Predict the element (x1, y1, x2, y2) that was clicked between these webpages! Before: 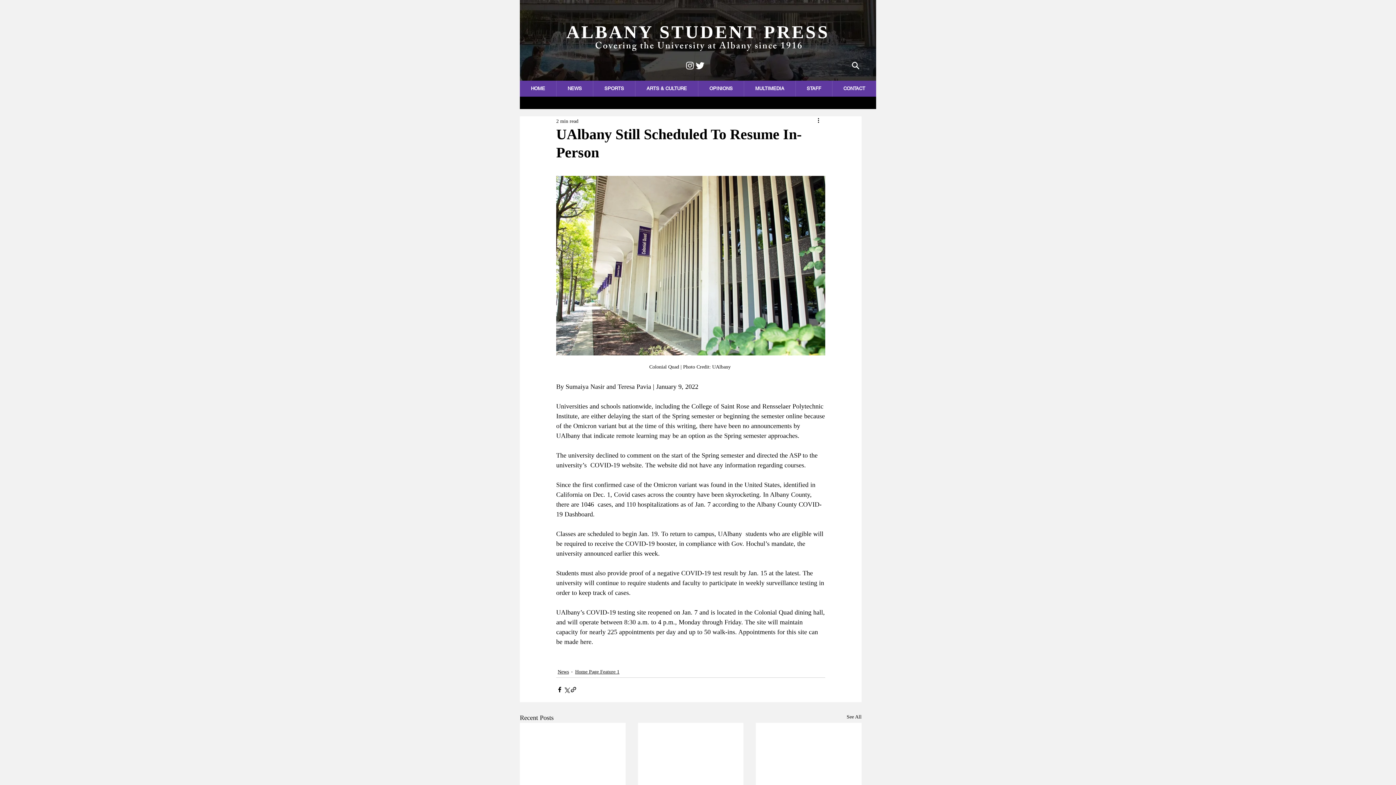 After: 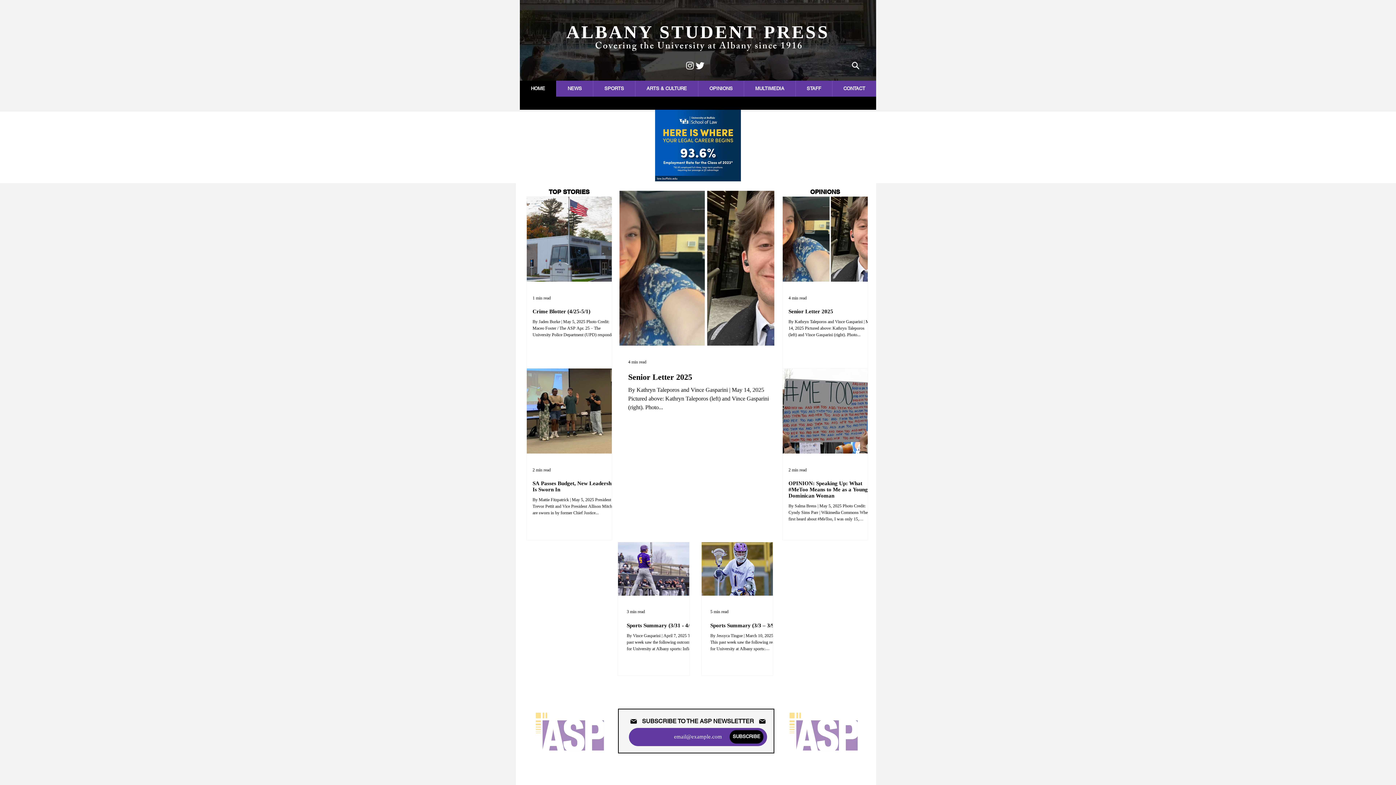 Action: bbox: (520, 80, 556, 96) label: HOME